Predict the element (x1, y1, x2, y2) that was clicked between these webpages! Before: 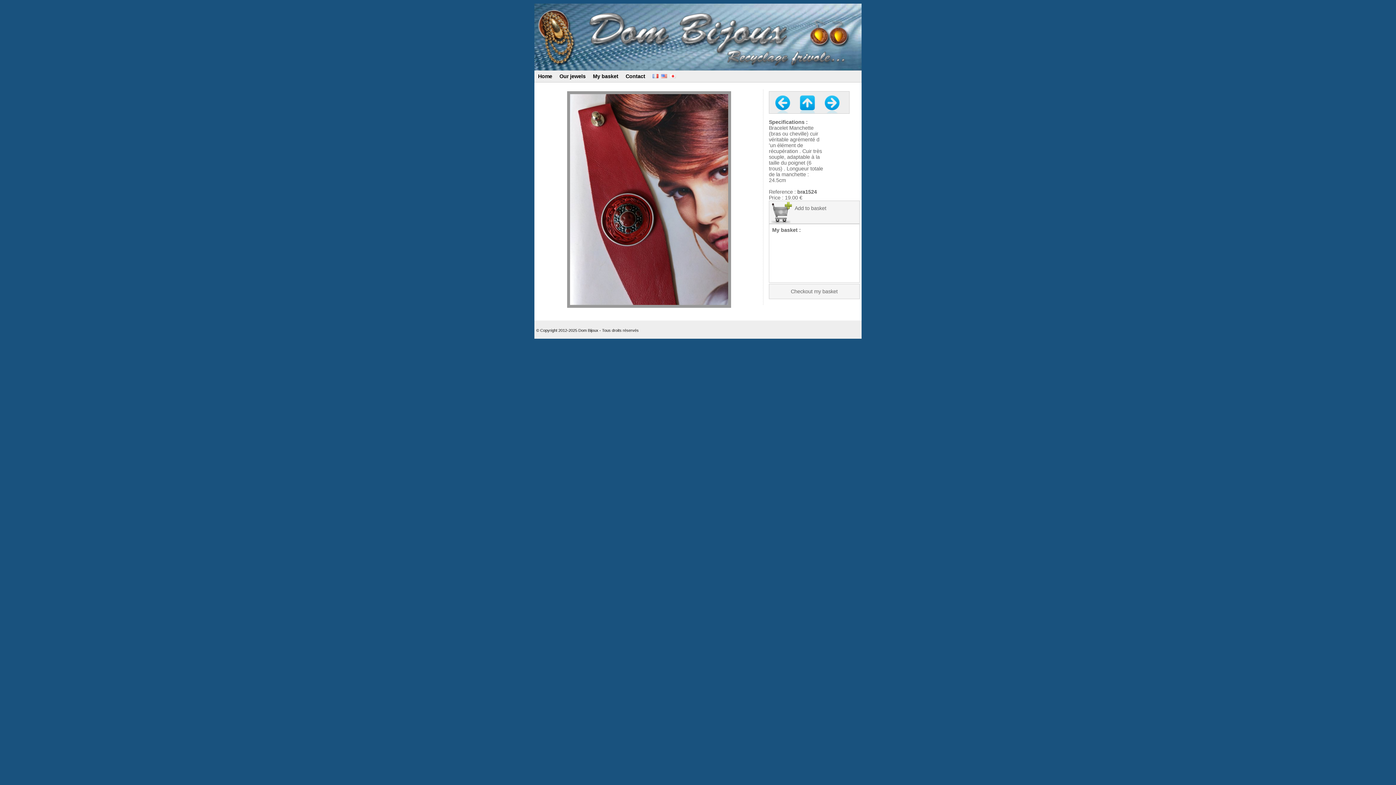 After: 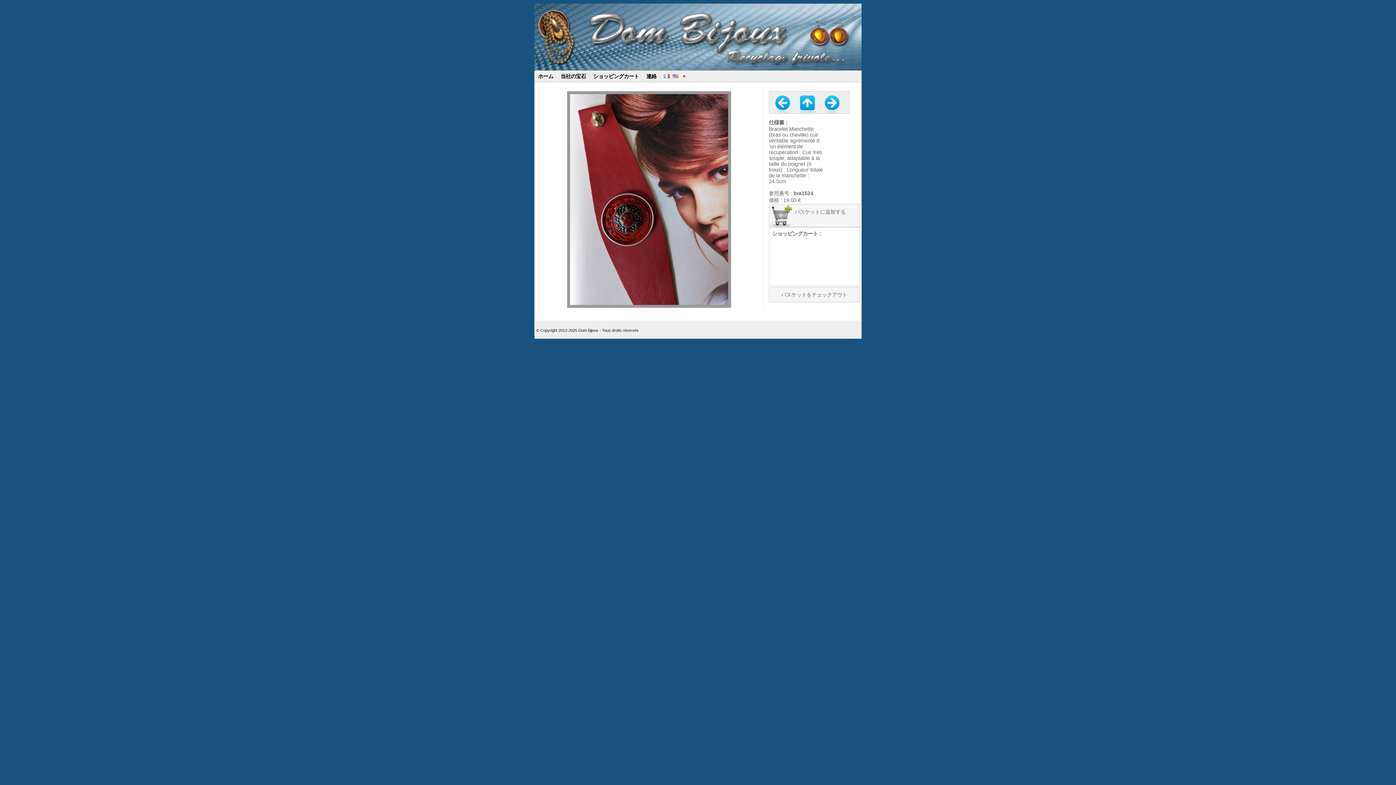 Action: bbox: (670, 73, 676, 79)